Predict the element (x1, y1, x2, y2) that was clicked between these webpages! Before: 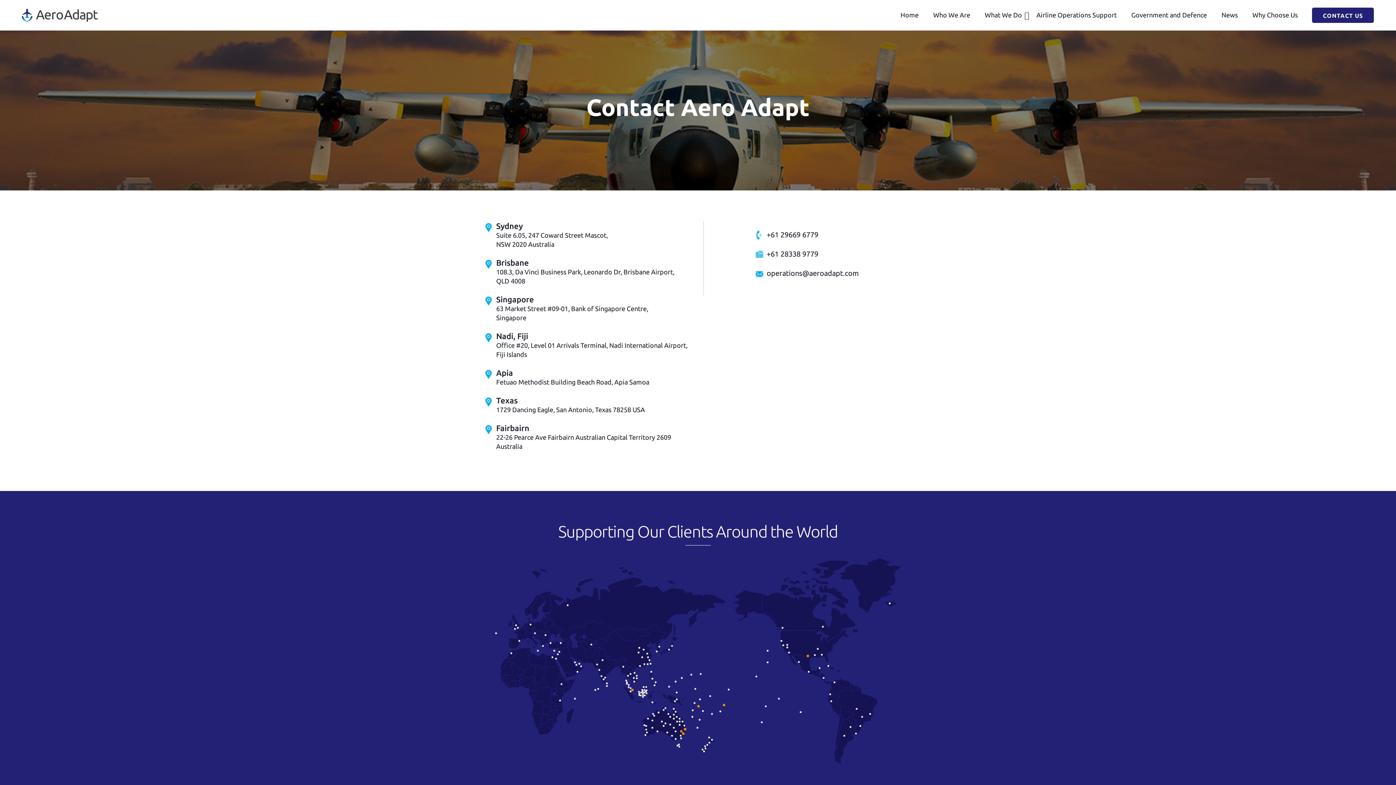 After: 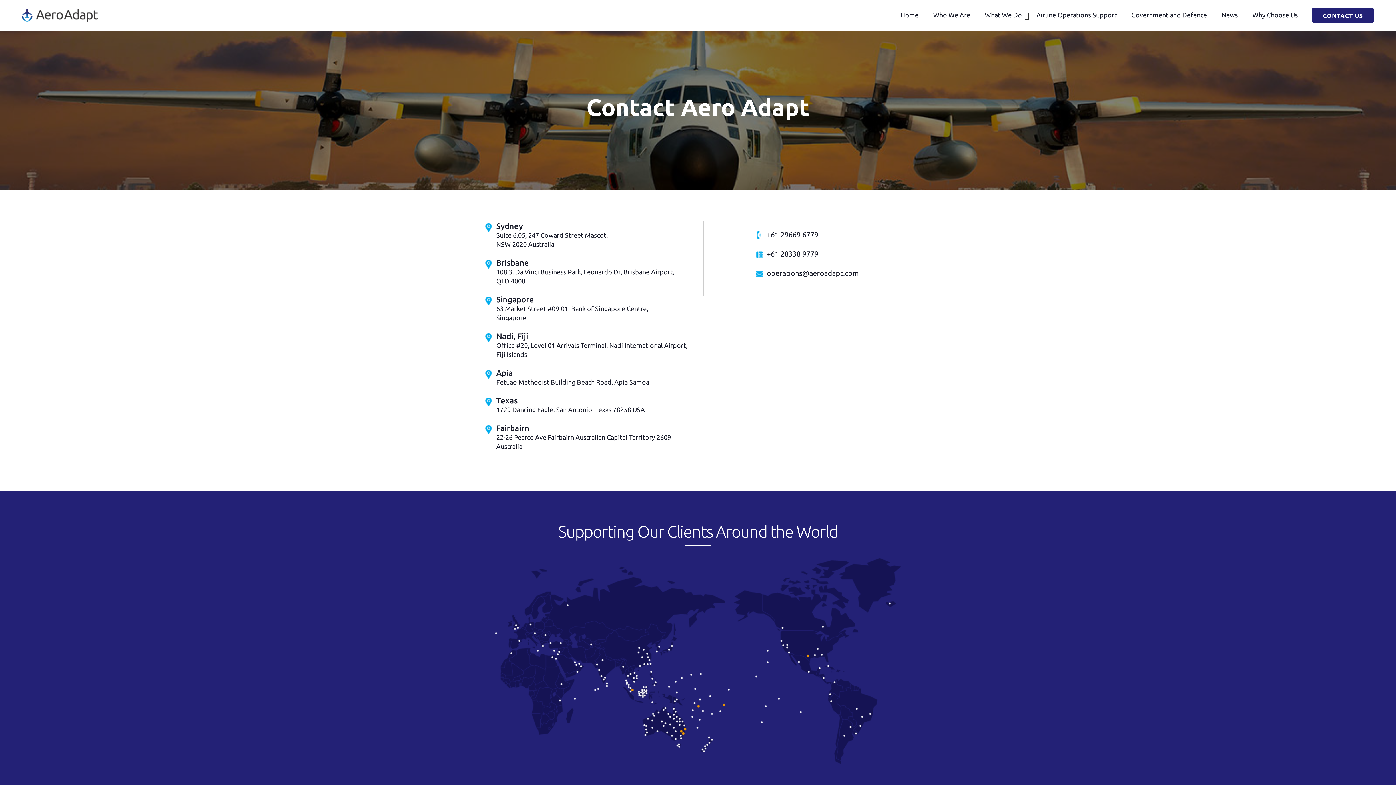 Action: label: +61 29669 6779 bbox: (766, 230, 818, 238)